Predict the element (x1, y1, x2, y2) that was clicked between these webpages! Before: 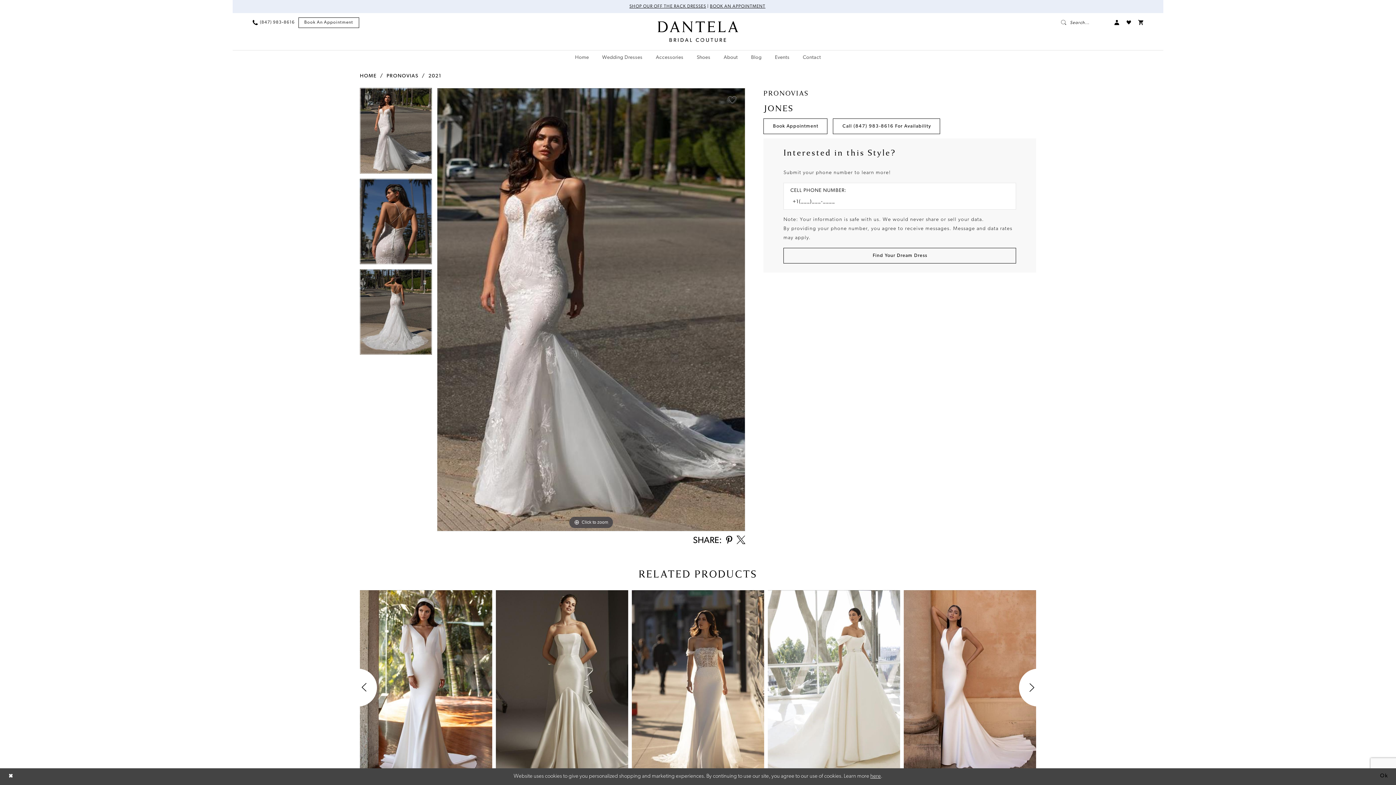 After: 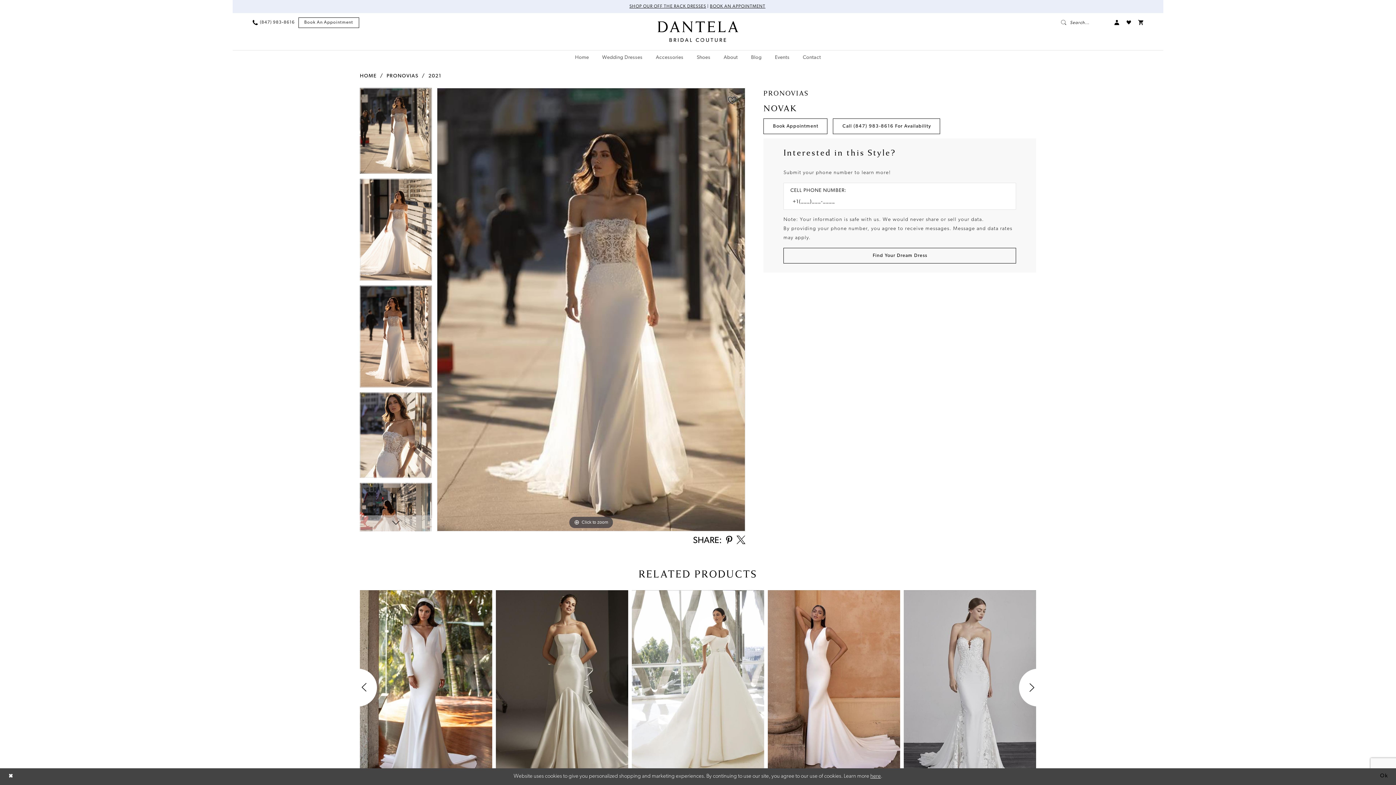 Action: label: Visit Pronovias Novak Page bbox: (632, 590, 764, 785)